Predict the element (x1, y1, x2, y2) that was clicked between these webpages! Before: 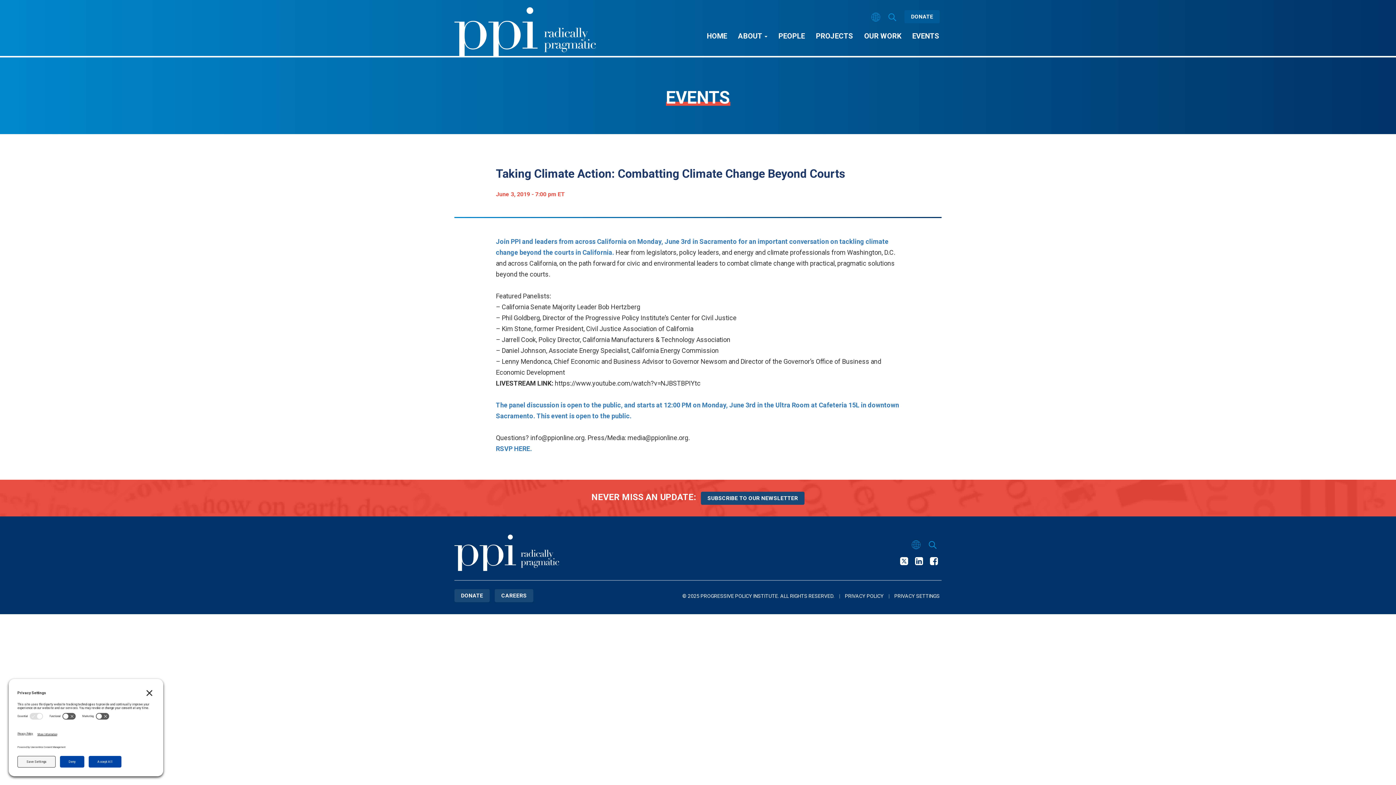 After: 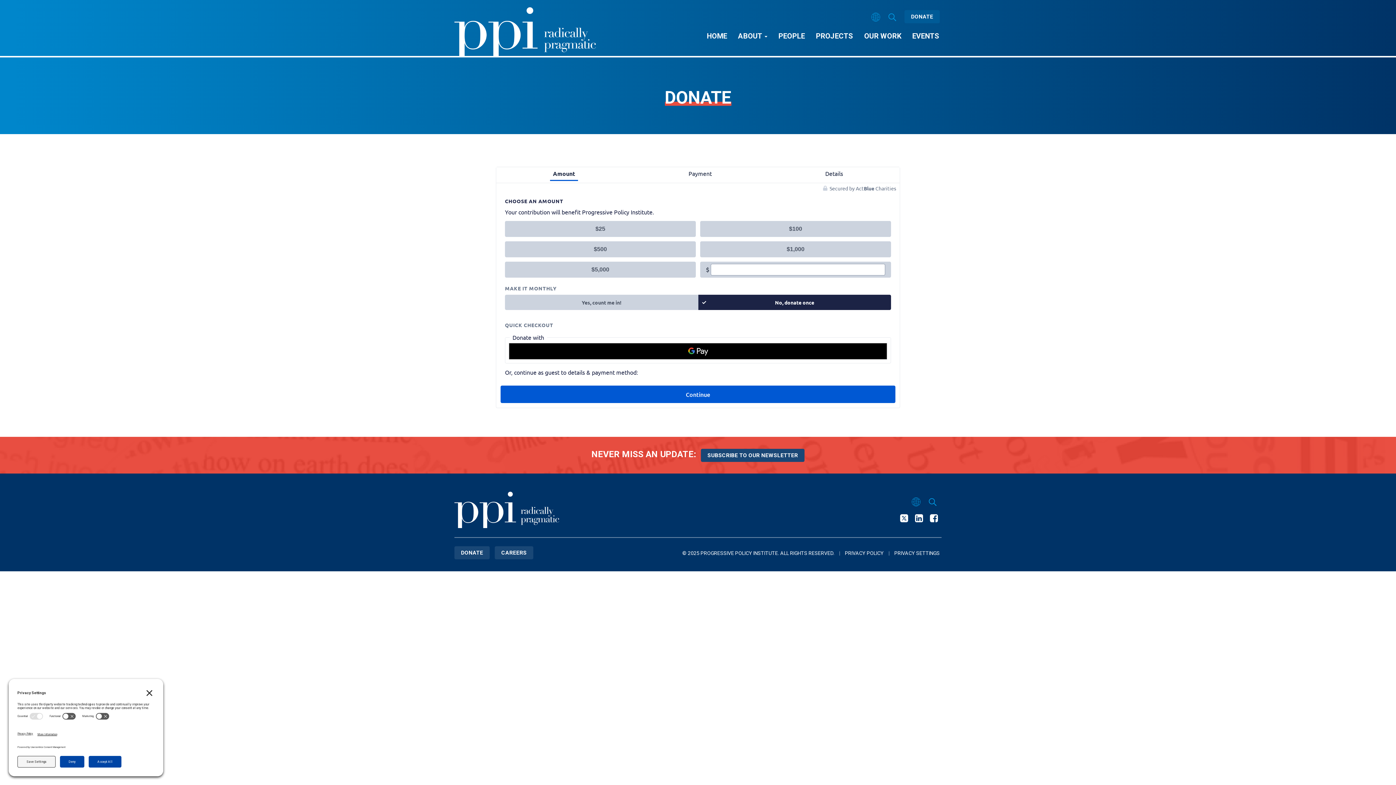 Action: bbox: (904, 10, 940, 23) label: DONATE